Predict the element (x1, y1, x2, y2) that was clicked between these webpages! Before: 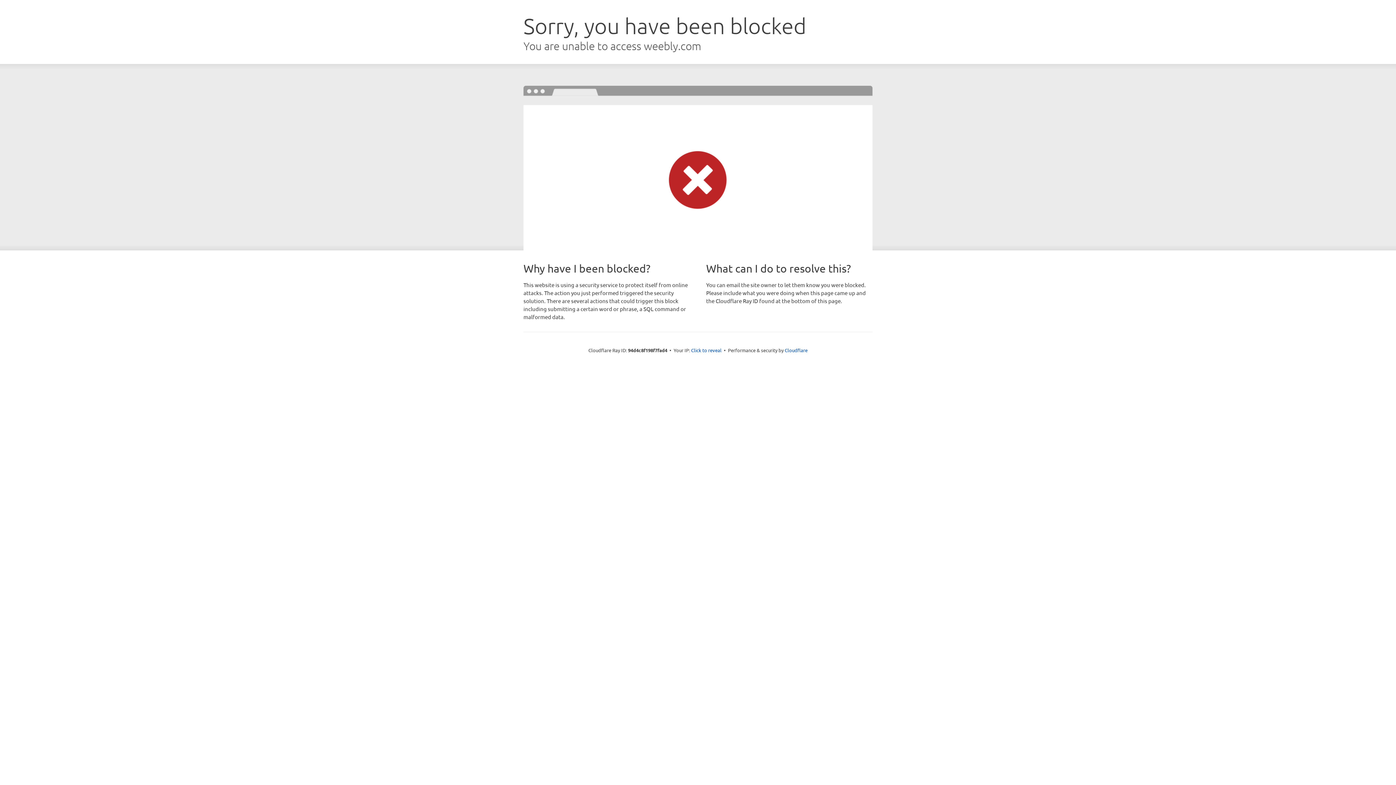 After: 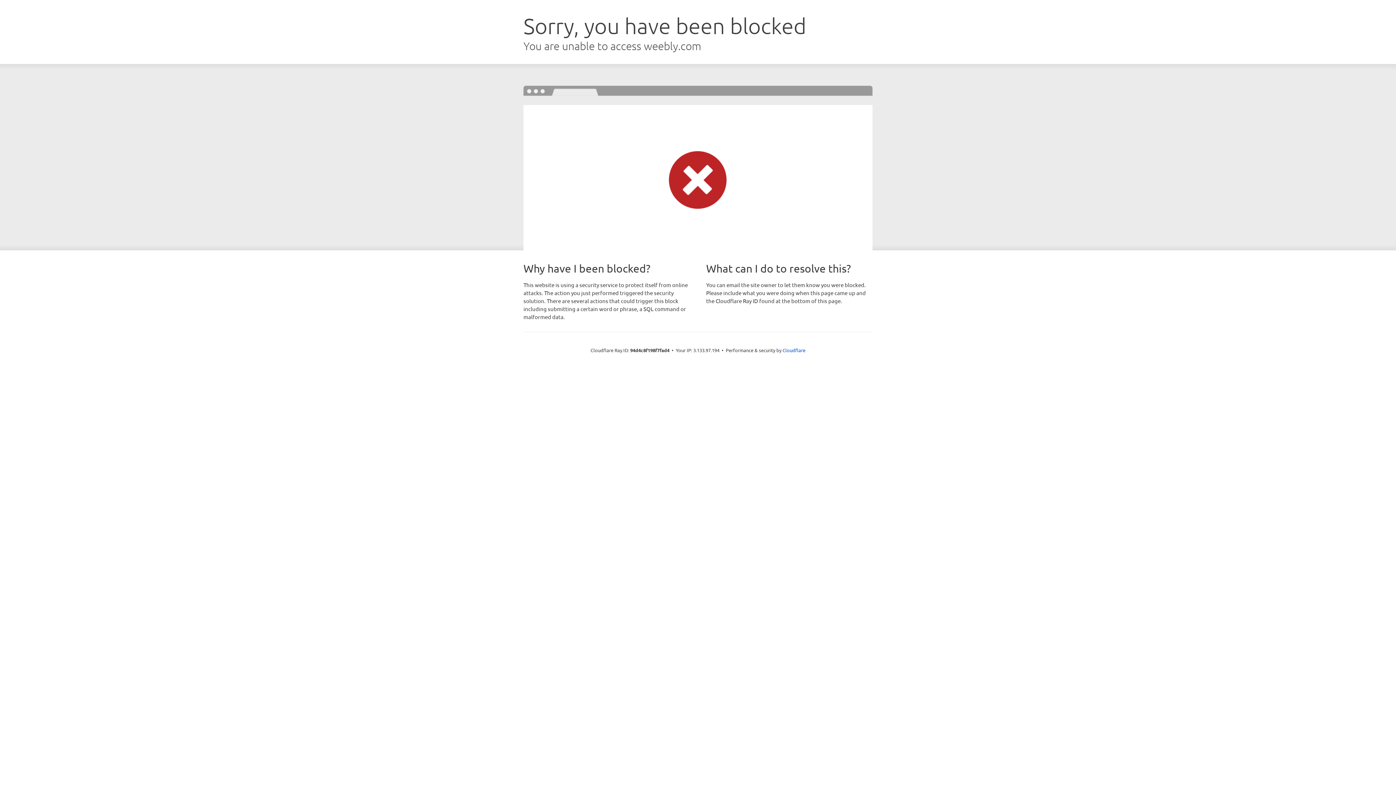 Action: bbox: (691, 346, 721, 353) label: Click to reveal